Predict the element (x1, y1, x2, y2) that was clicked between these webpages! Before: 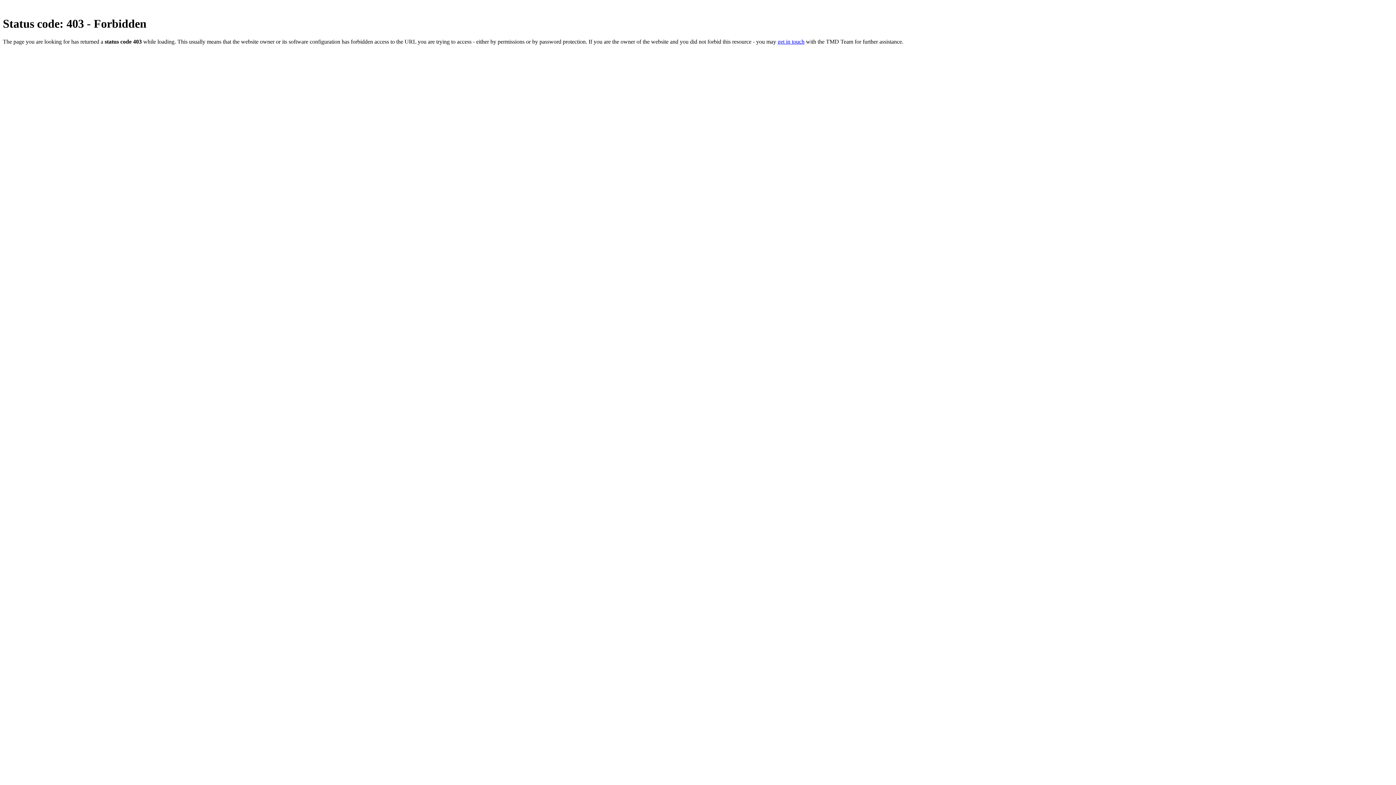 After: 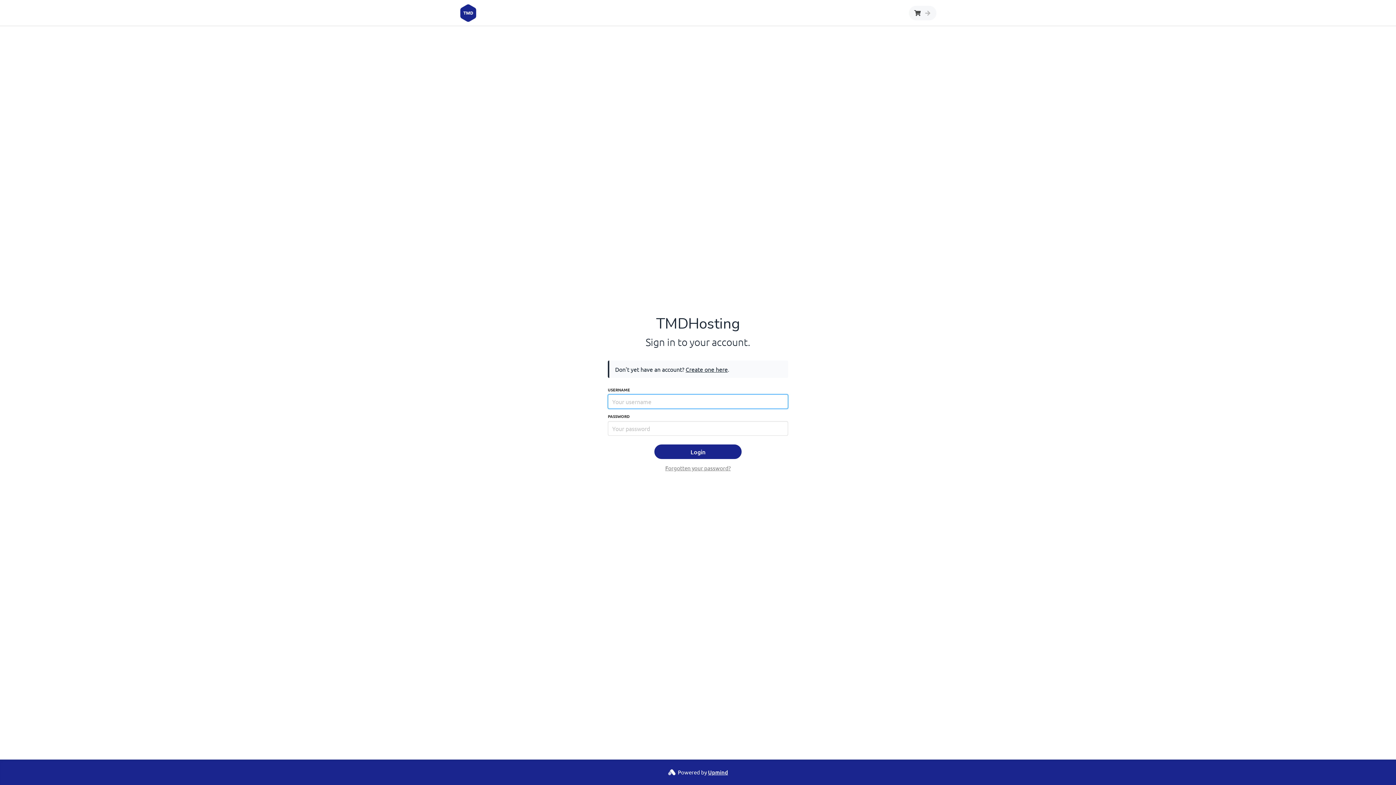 Action: label: get in touch bbox: (777, 38, 804, 44)